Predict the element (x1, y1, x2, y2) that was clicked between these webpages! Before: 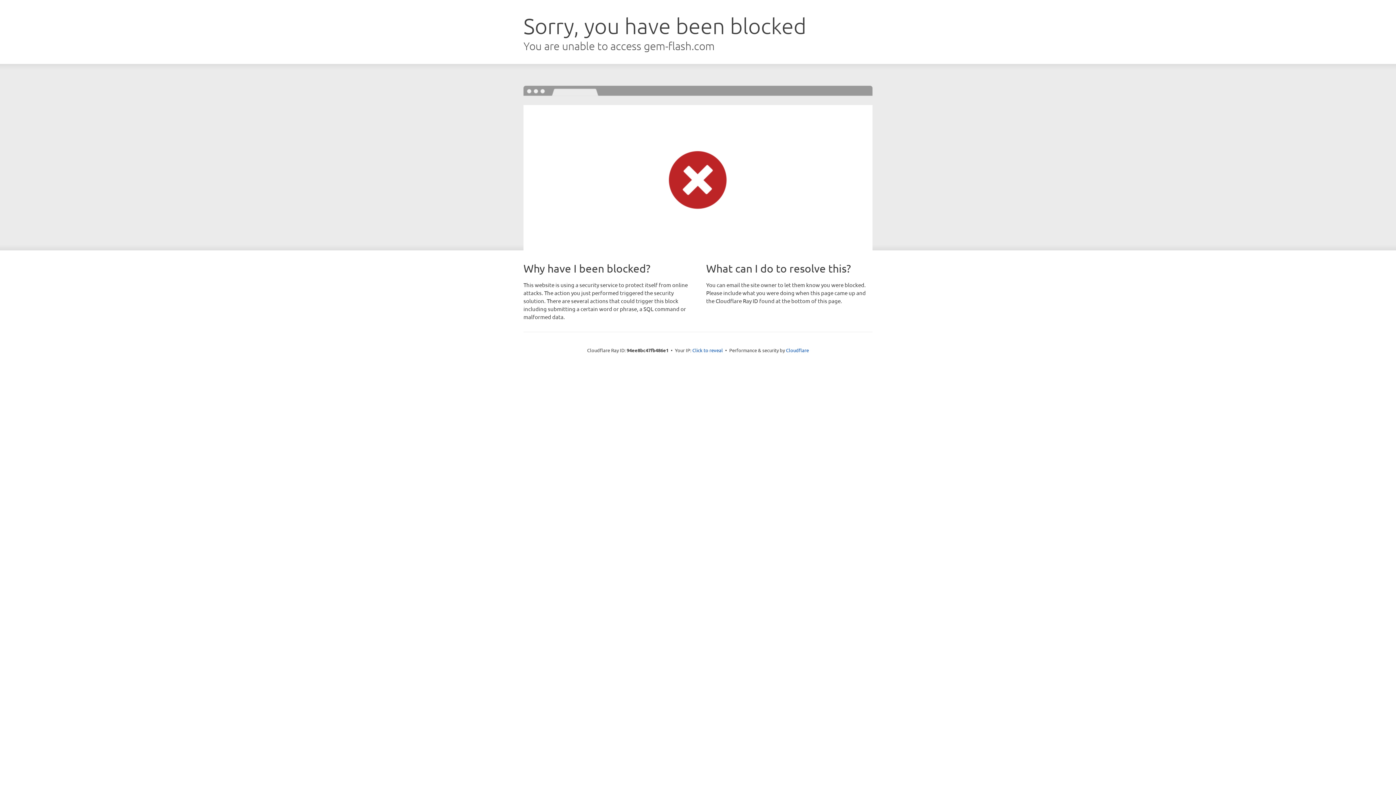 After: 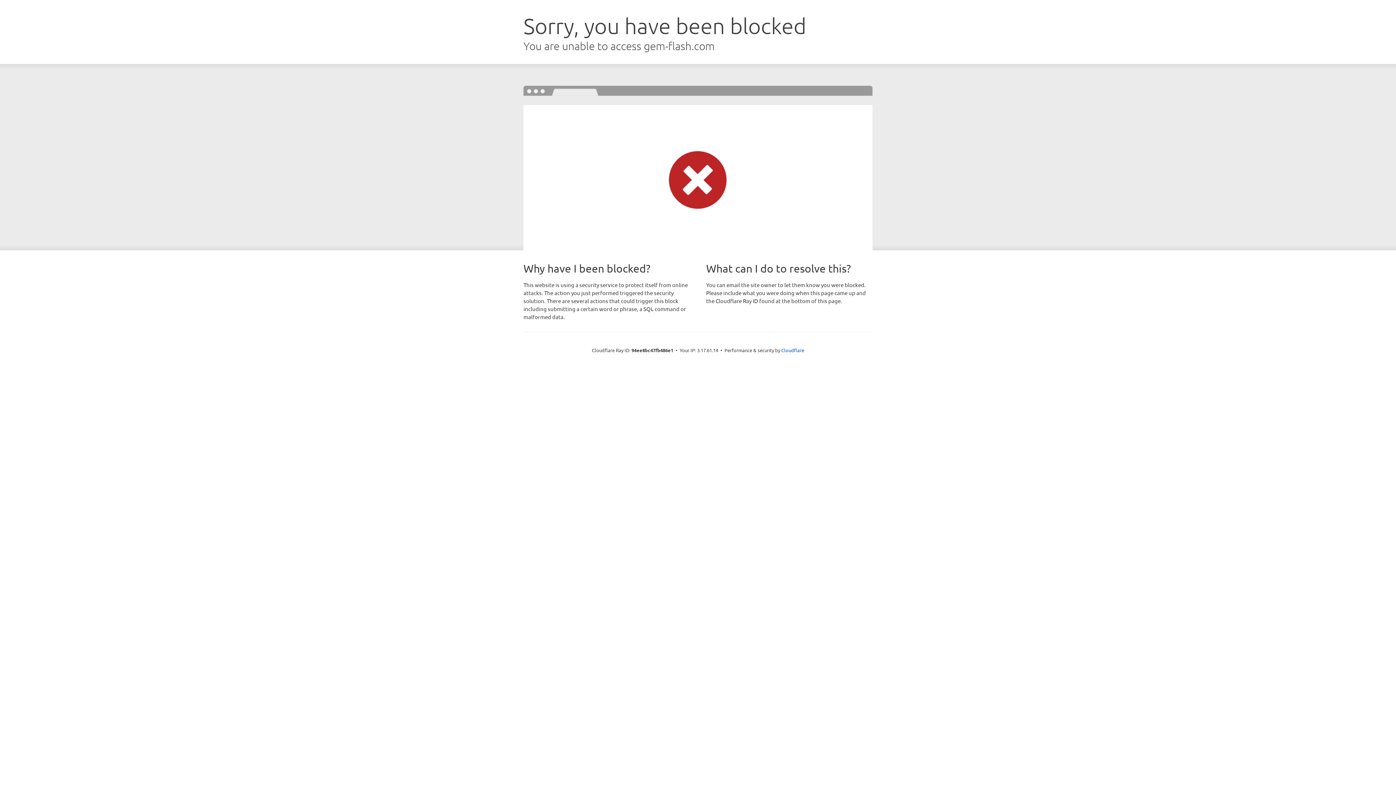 Action: bbox: (692, 346, 723, 353) label: Click to reveal